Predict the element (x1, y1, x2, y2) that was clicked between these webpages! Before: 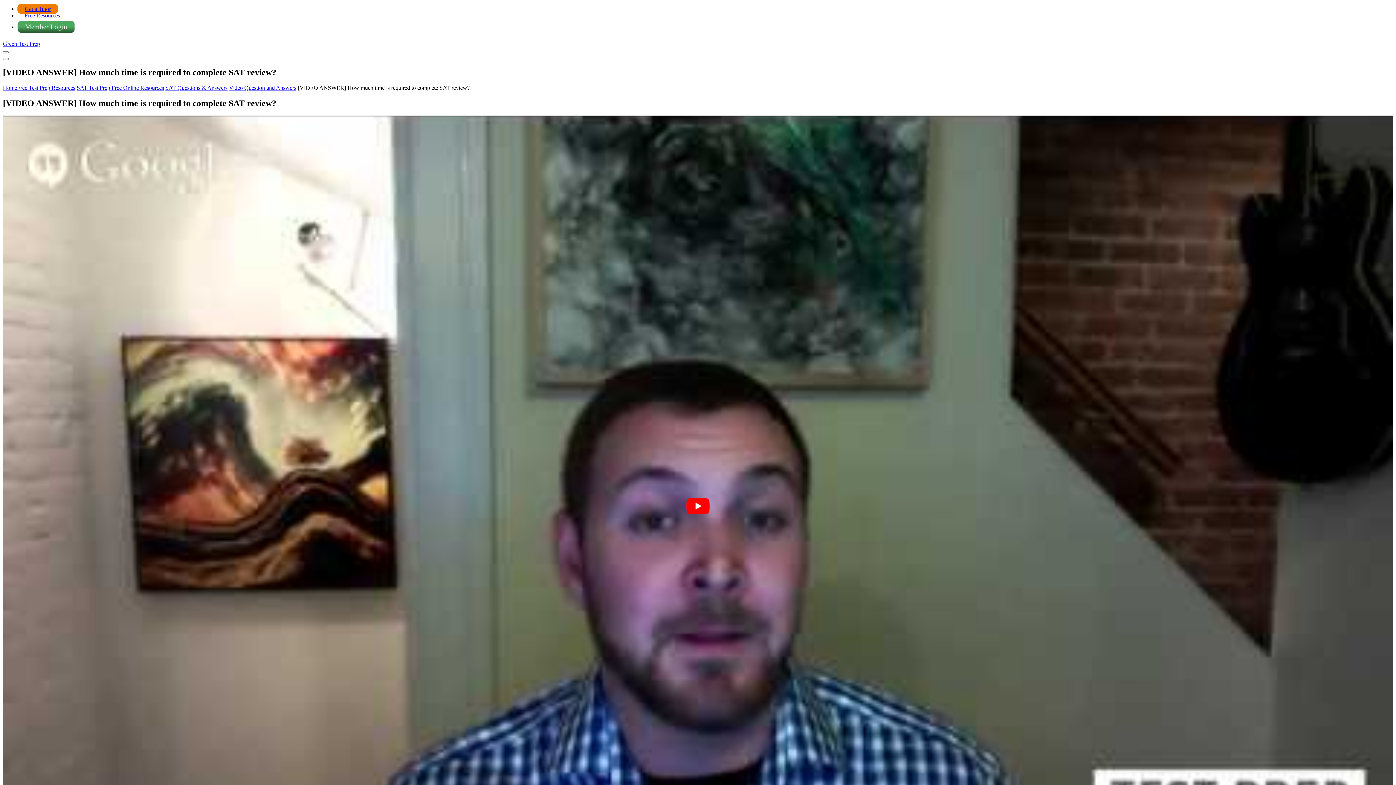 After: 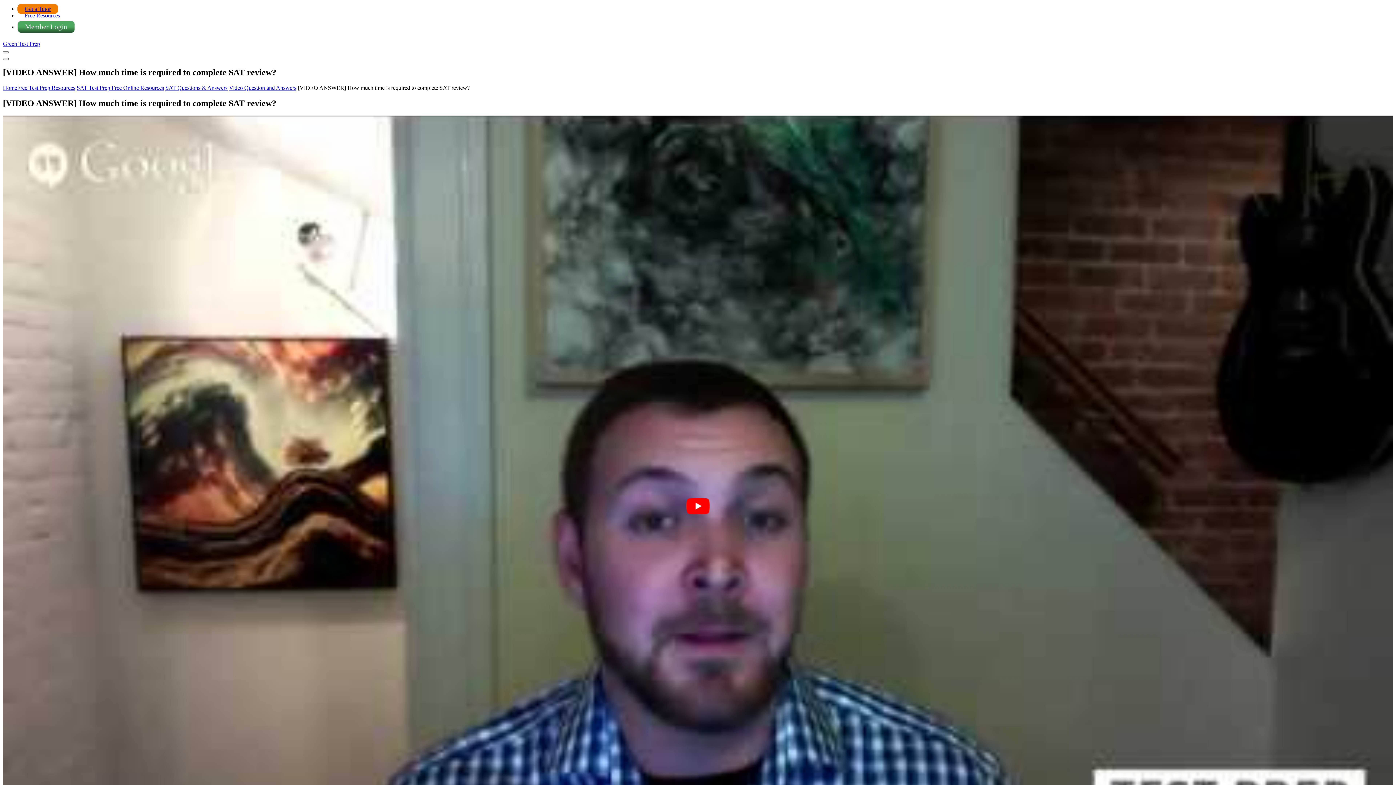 Action: bbox: (2, 57, 8, 60)